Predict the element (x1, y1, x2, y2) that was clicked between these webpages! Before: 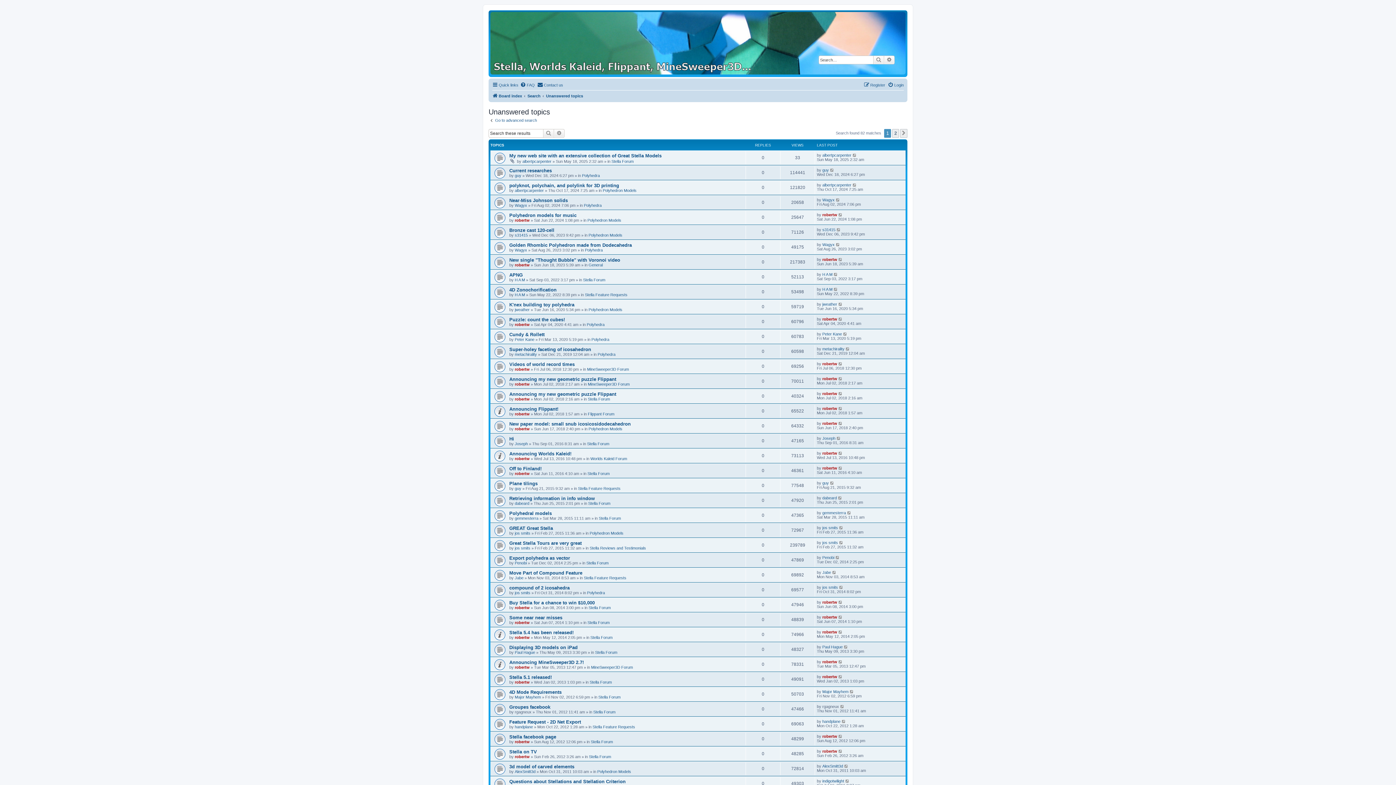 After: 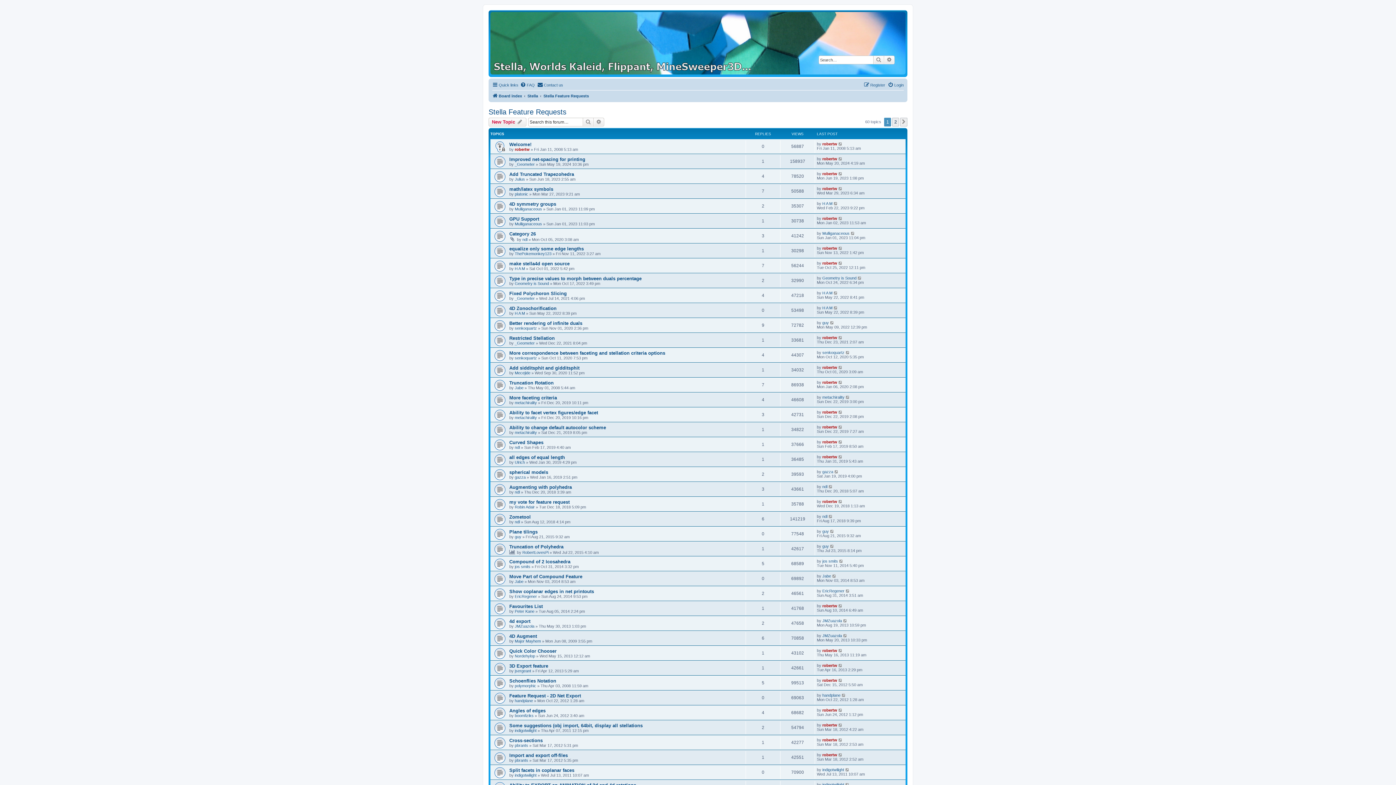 Action: bbox: (578, 486, 620, 490) label: Stella Feature Requests